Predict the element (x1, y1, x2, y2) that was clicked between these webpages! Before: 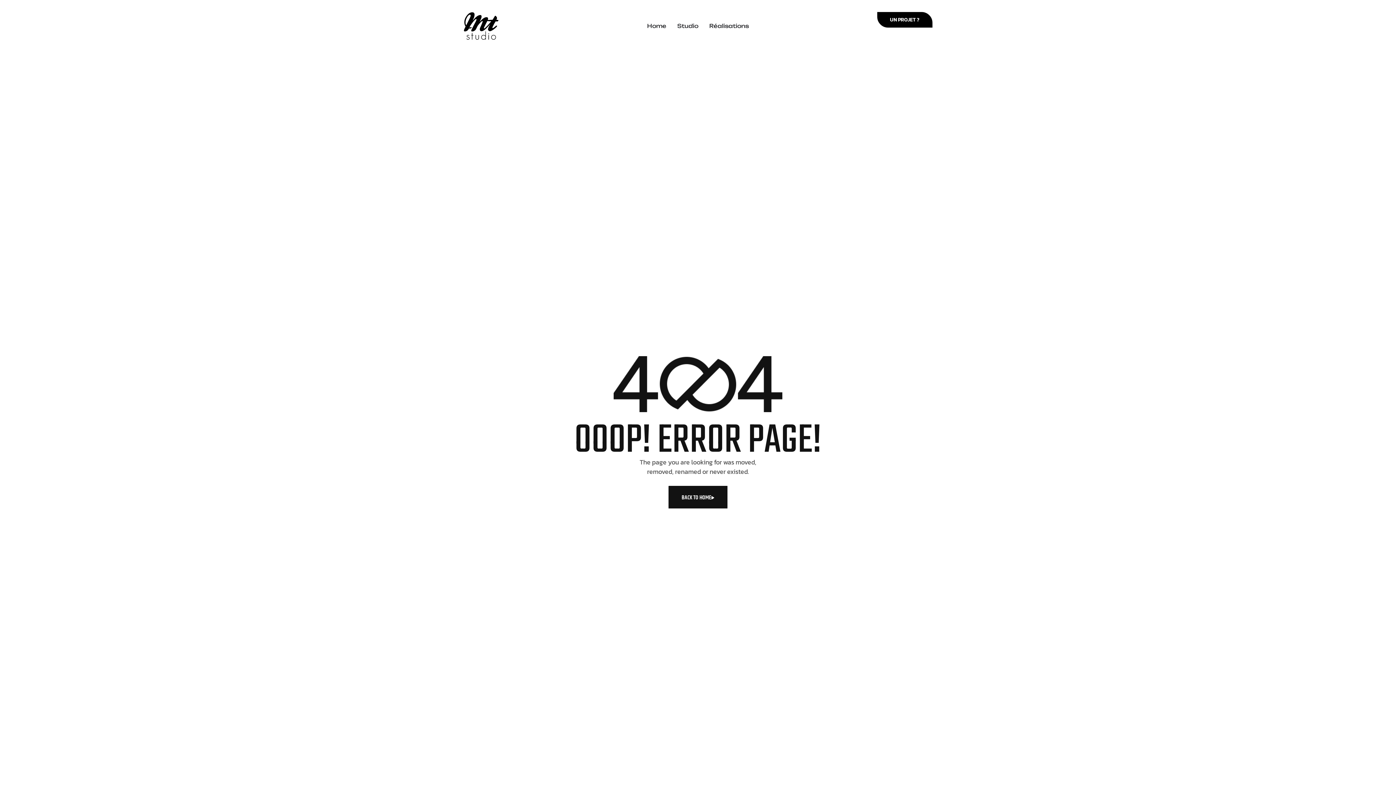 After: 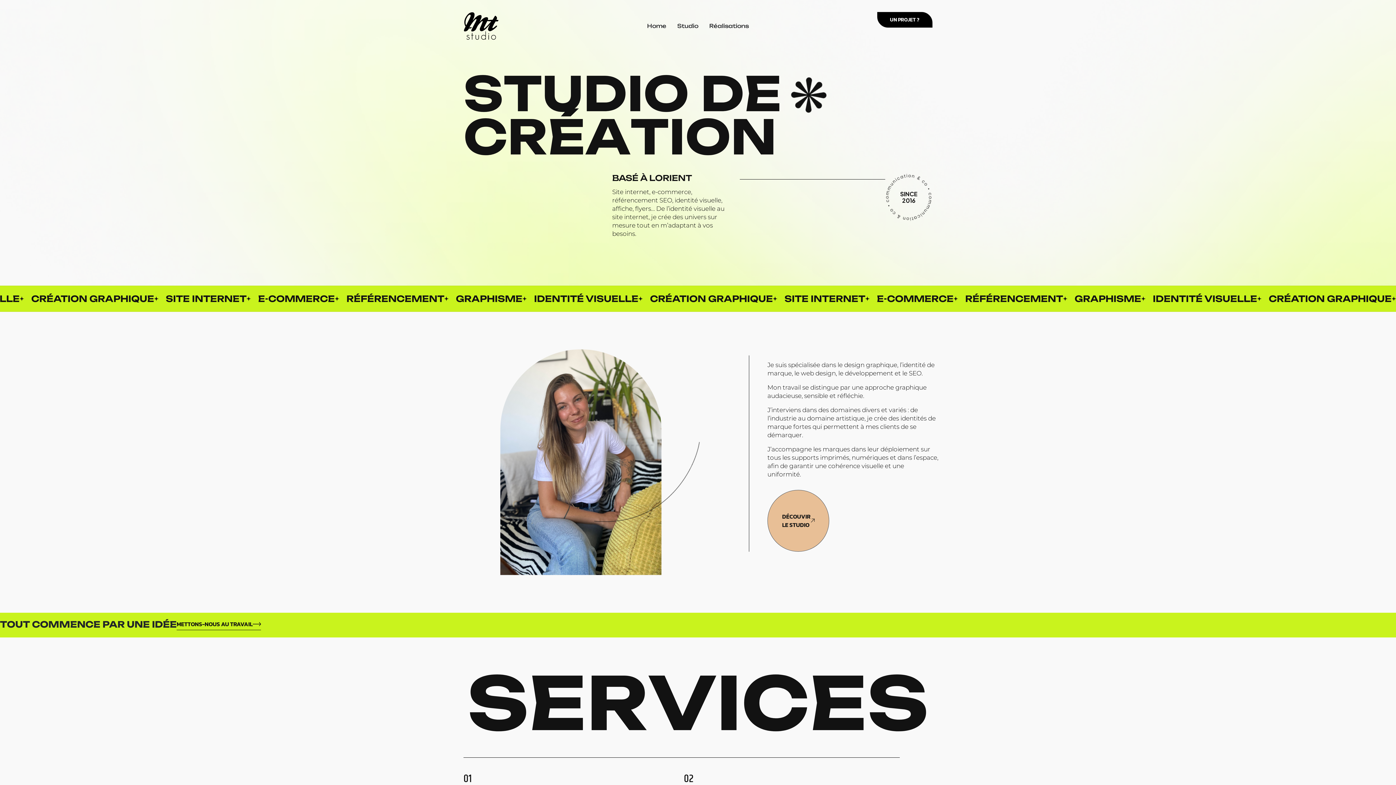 Action: bbox: (463, 21, 498, 29) label: Site Logo